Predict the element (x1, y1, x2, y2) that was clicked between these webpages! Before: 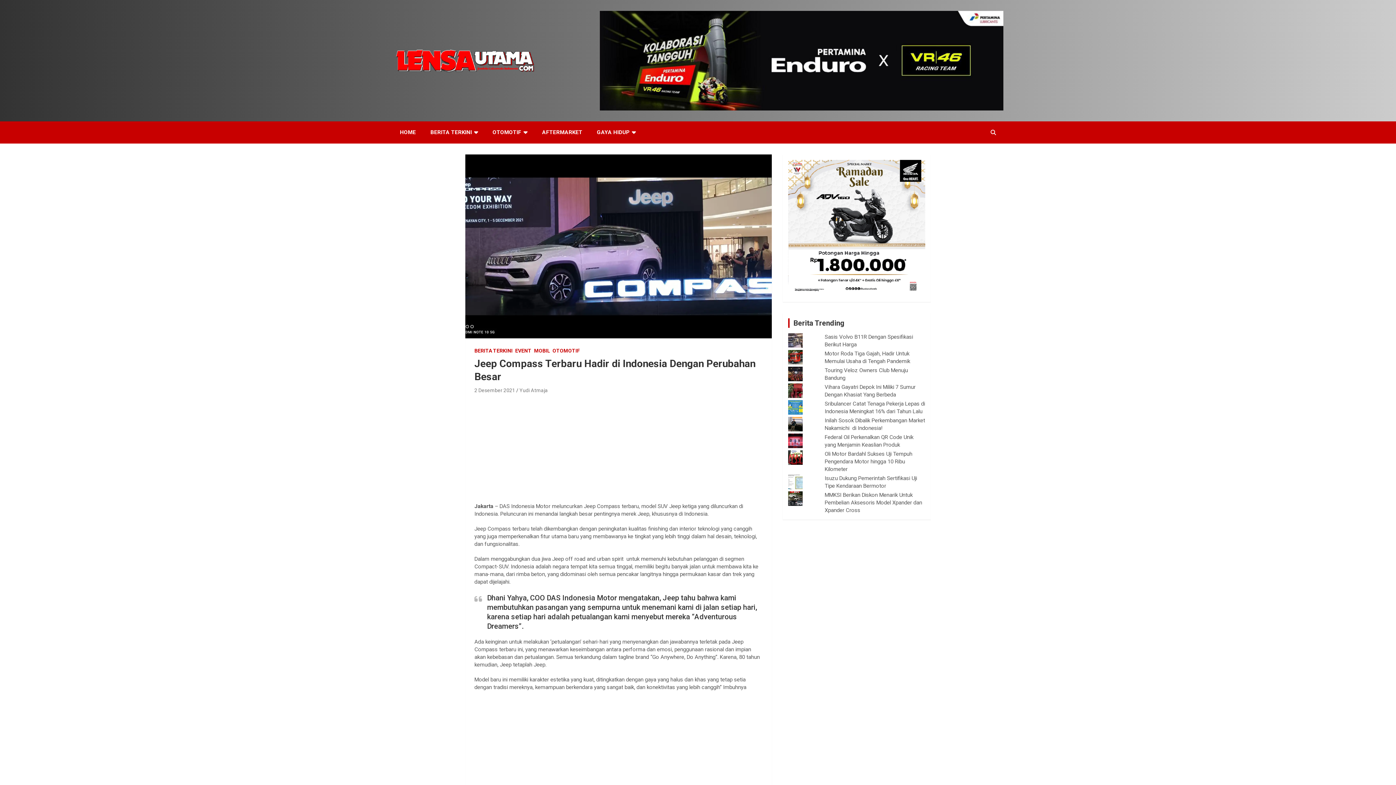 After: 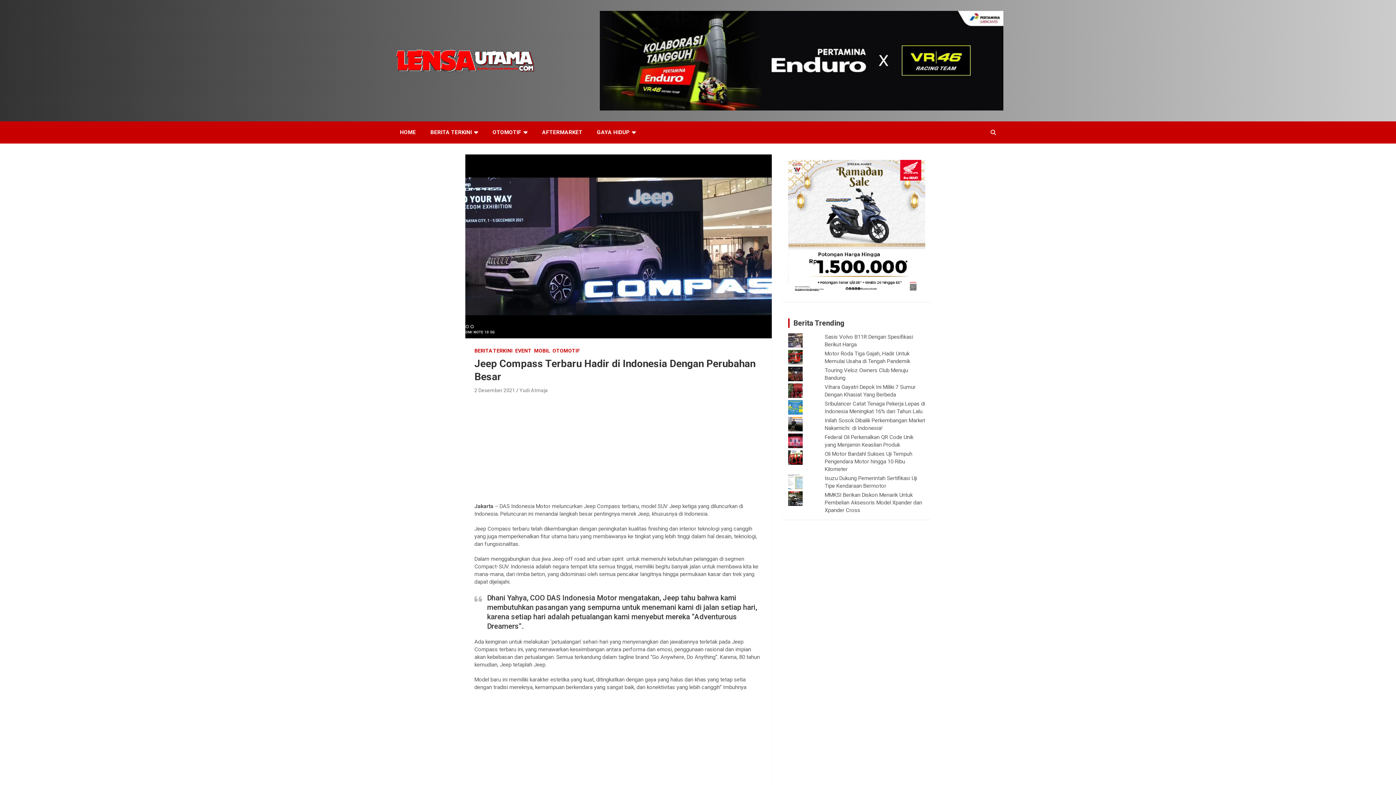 Action: label: 2 Desember 2021 bbox: (474, 387, 515, 393)